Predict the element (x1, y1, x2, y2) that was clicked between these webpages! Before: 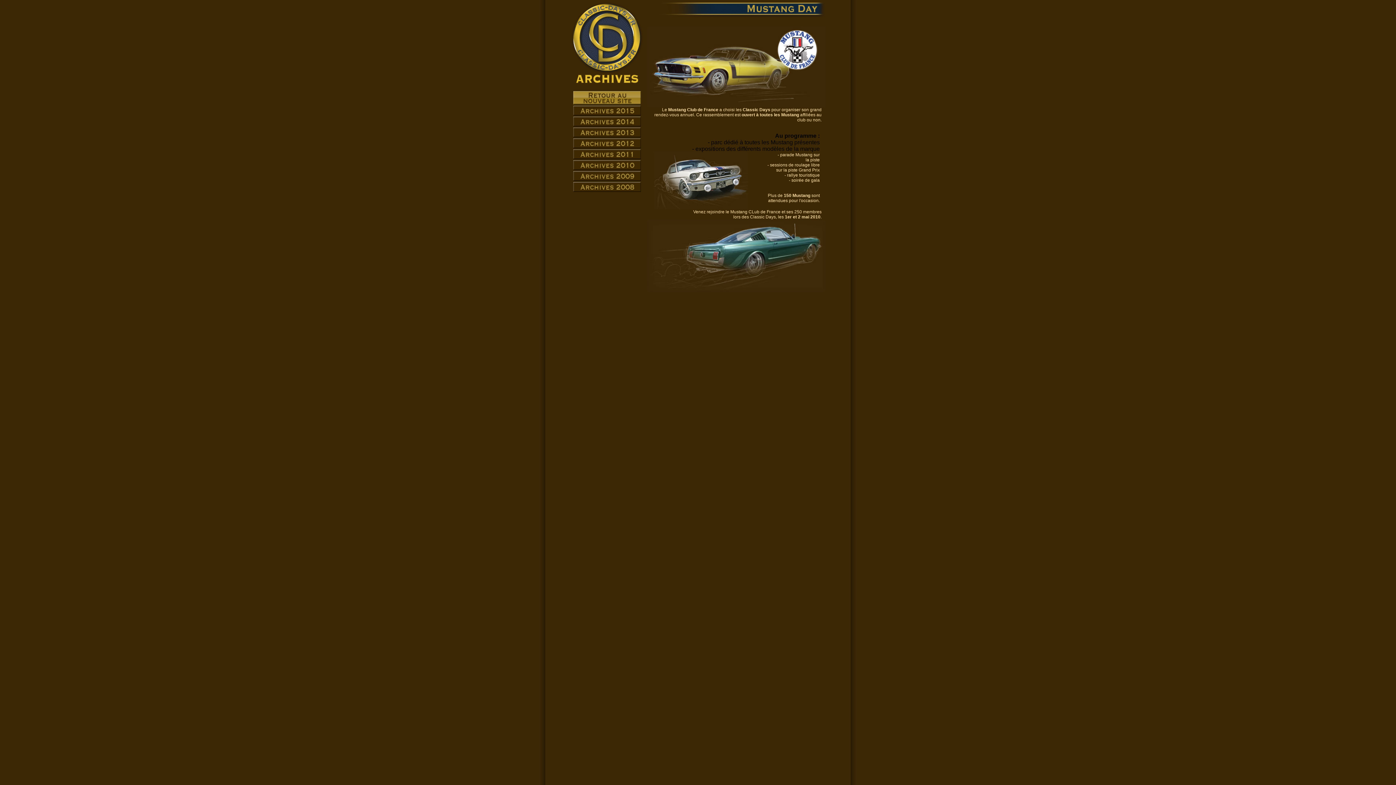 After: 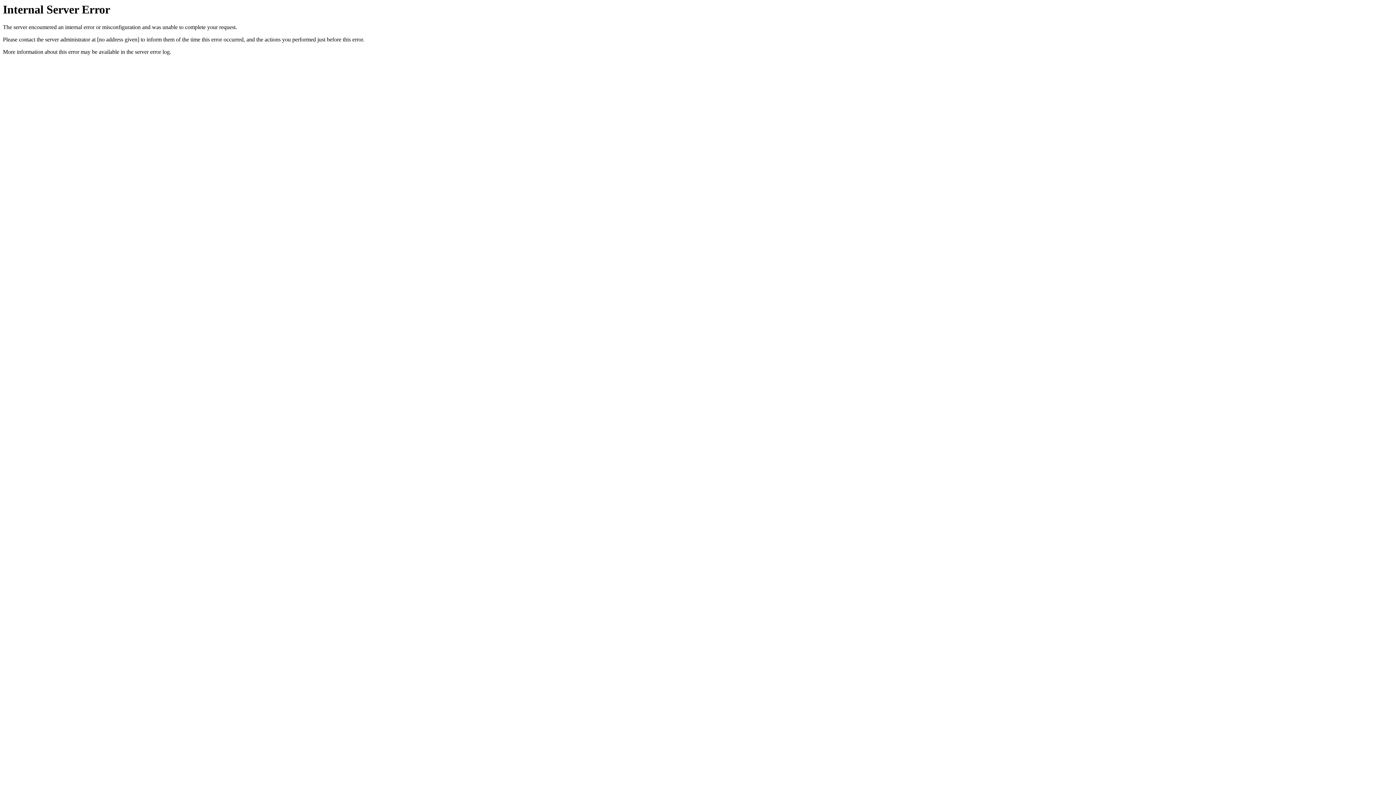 Action: bbox: (570, 100, 643, 106)